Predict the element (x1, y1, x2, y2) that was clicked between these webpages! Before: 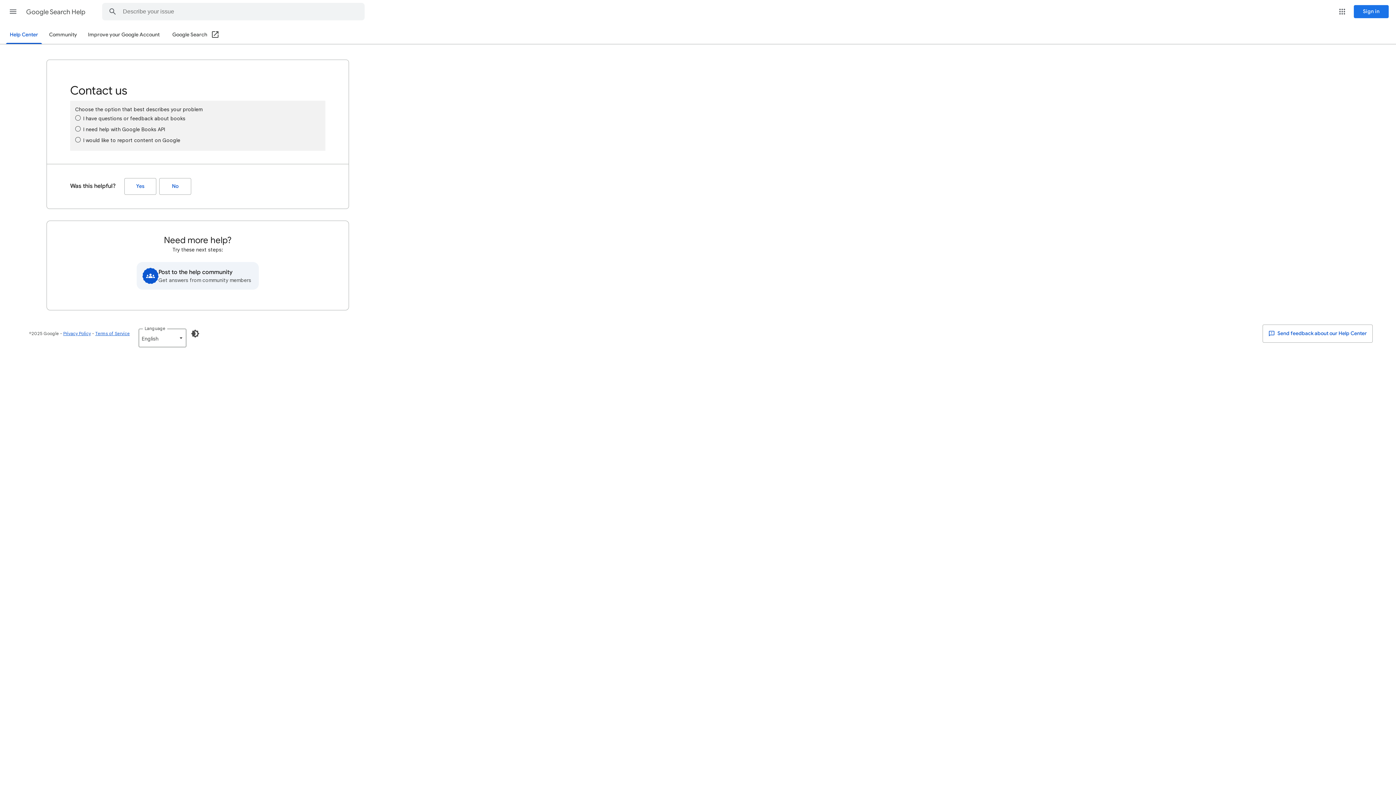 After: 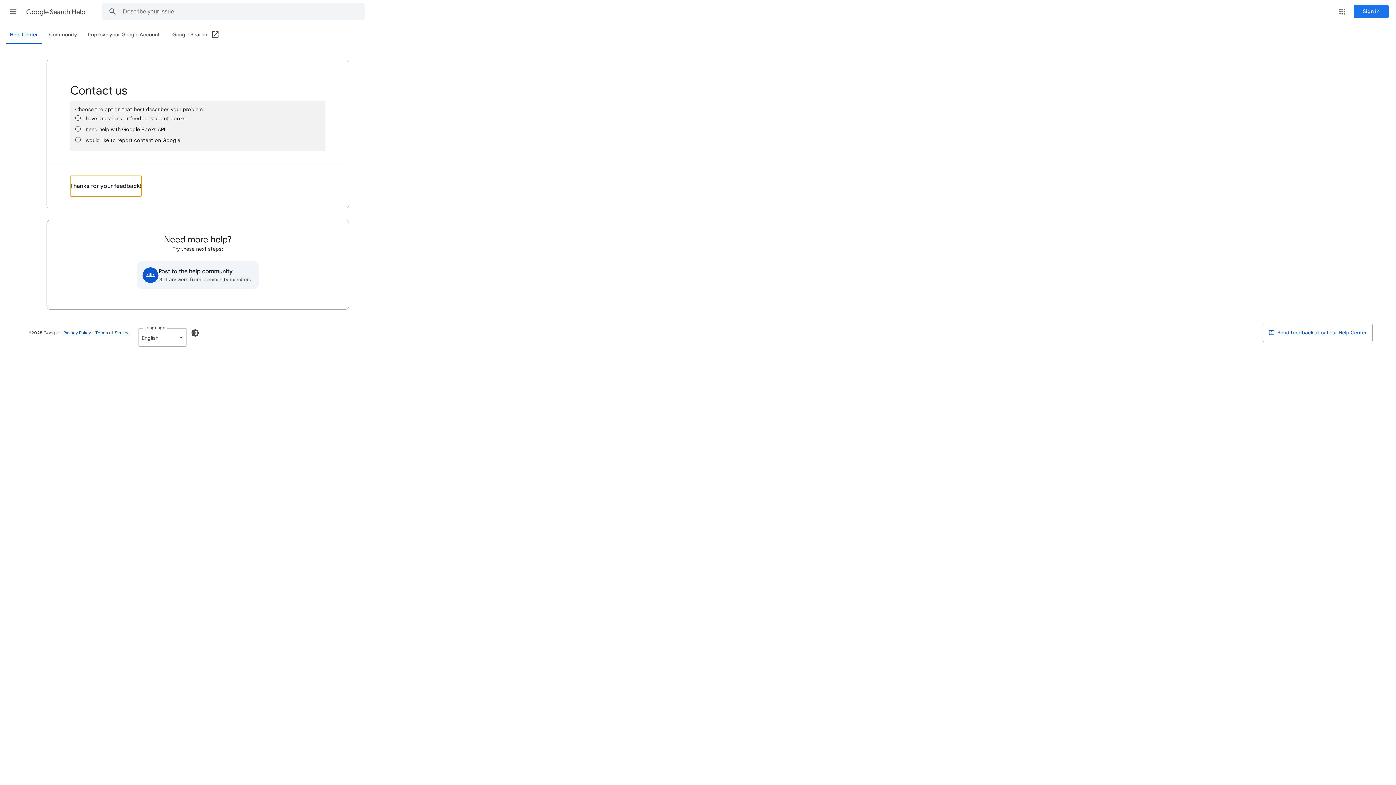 Action: label: Yes (Was this helpful?) bbox: (124, 178, 156, 194)